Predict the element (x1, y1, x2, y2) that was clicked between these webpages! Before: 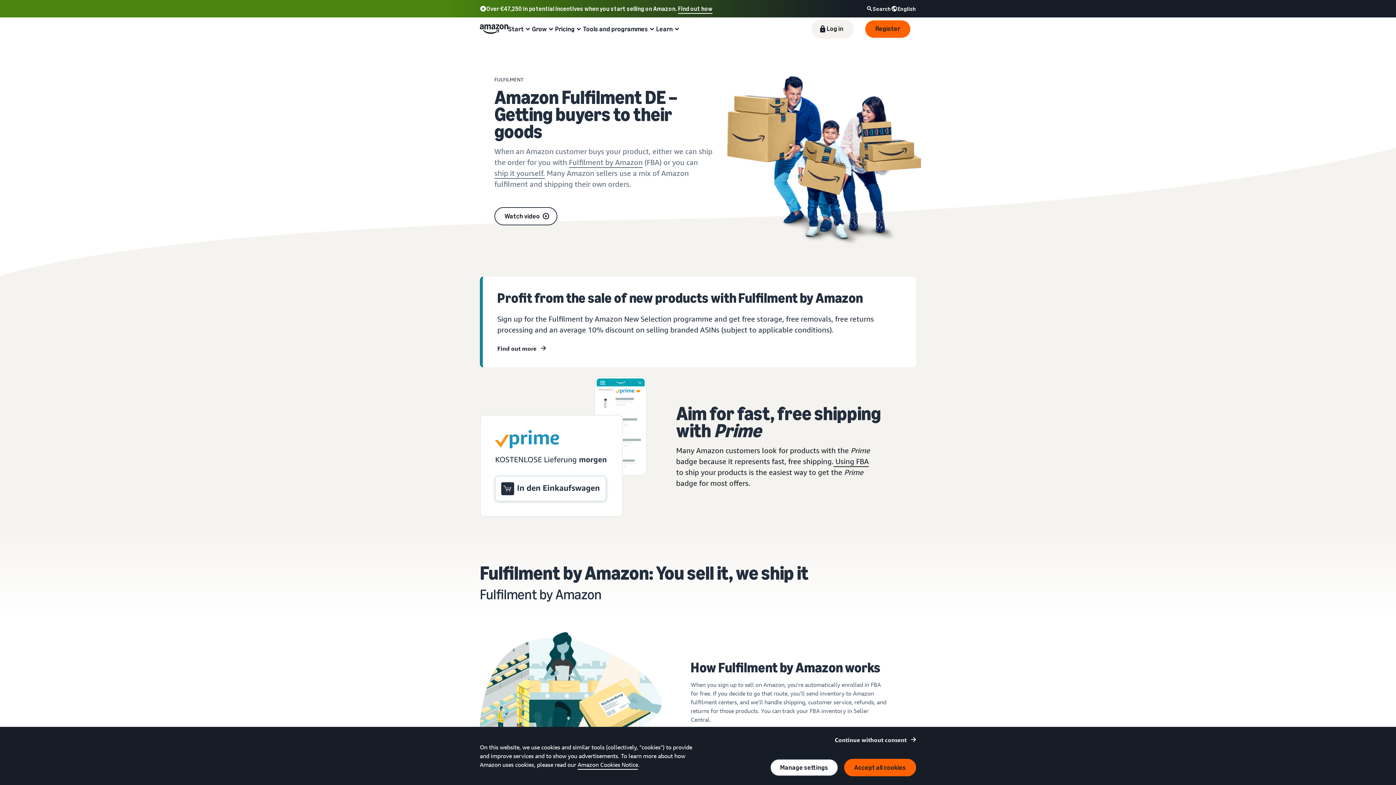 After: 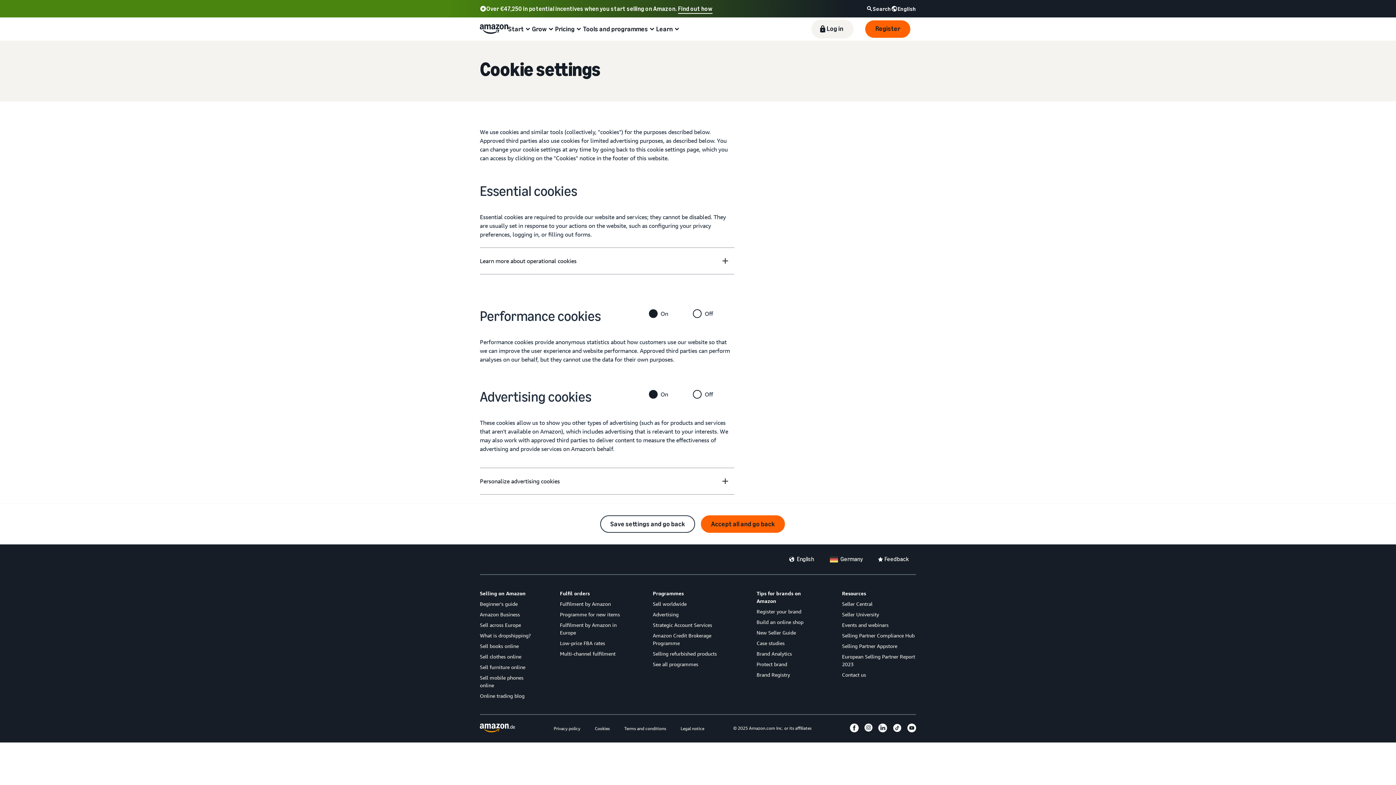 Action: bbox: (770, 759, 838, 776) label: Manage cookie preferences